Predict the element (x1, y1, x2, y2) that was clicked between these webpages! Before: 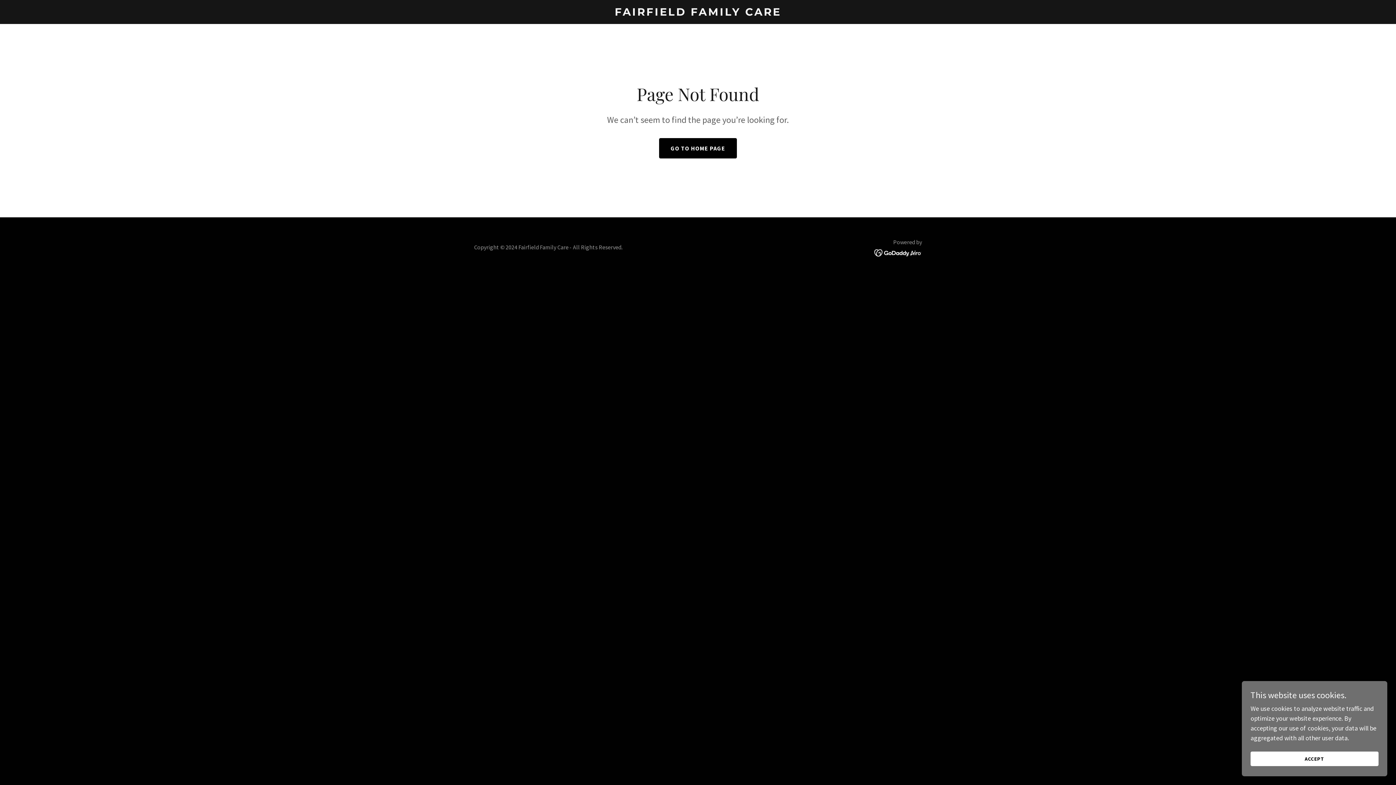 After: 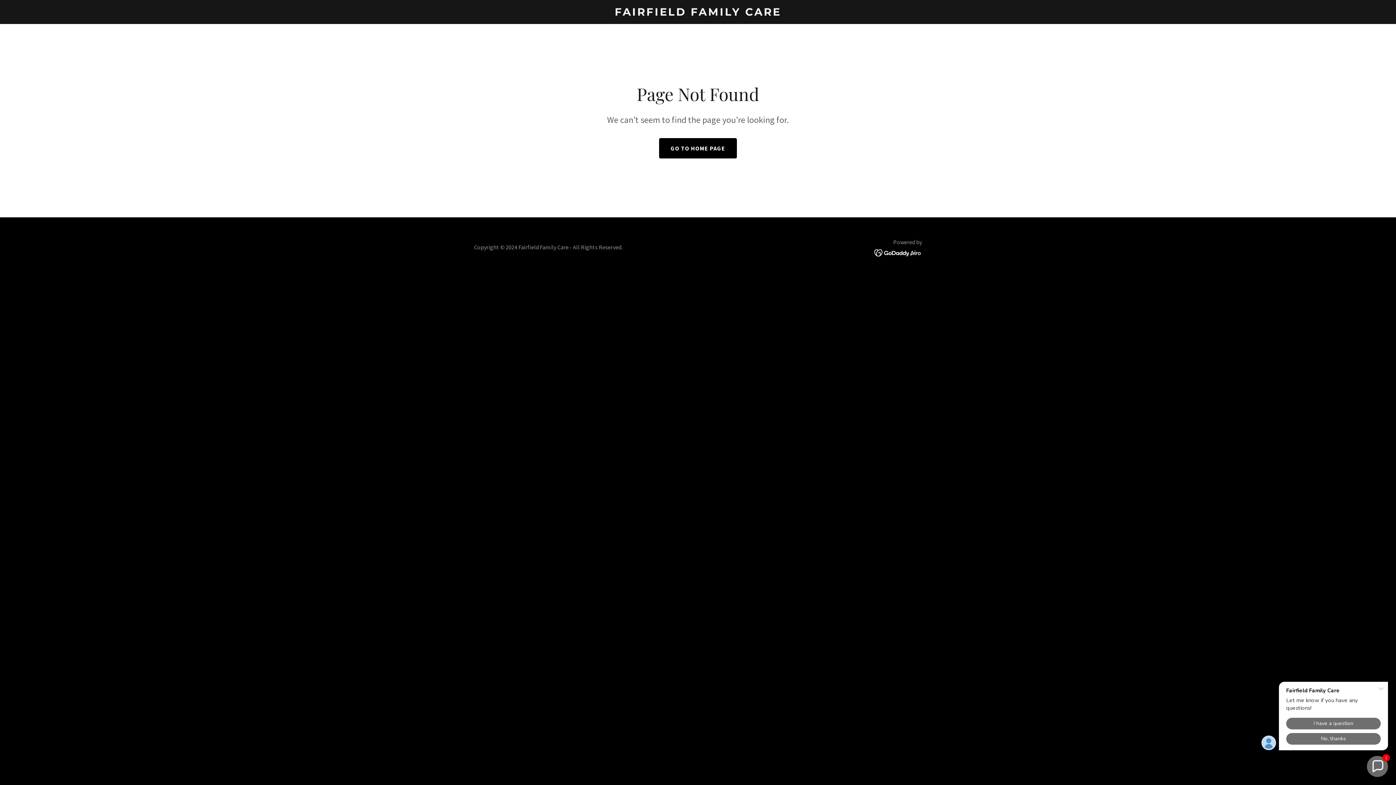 Action: label: ACCEPT bbox: (1250, 752, 1378, 766)